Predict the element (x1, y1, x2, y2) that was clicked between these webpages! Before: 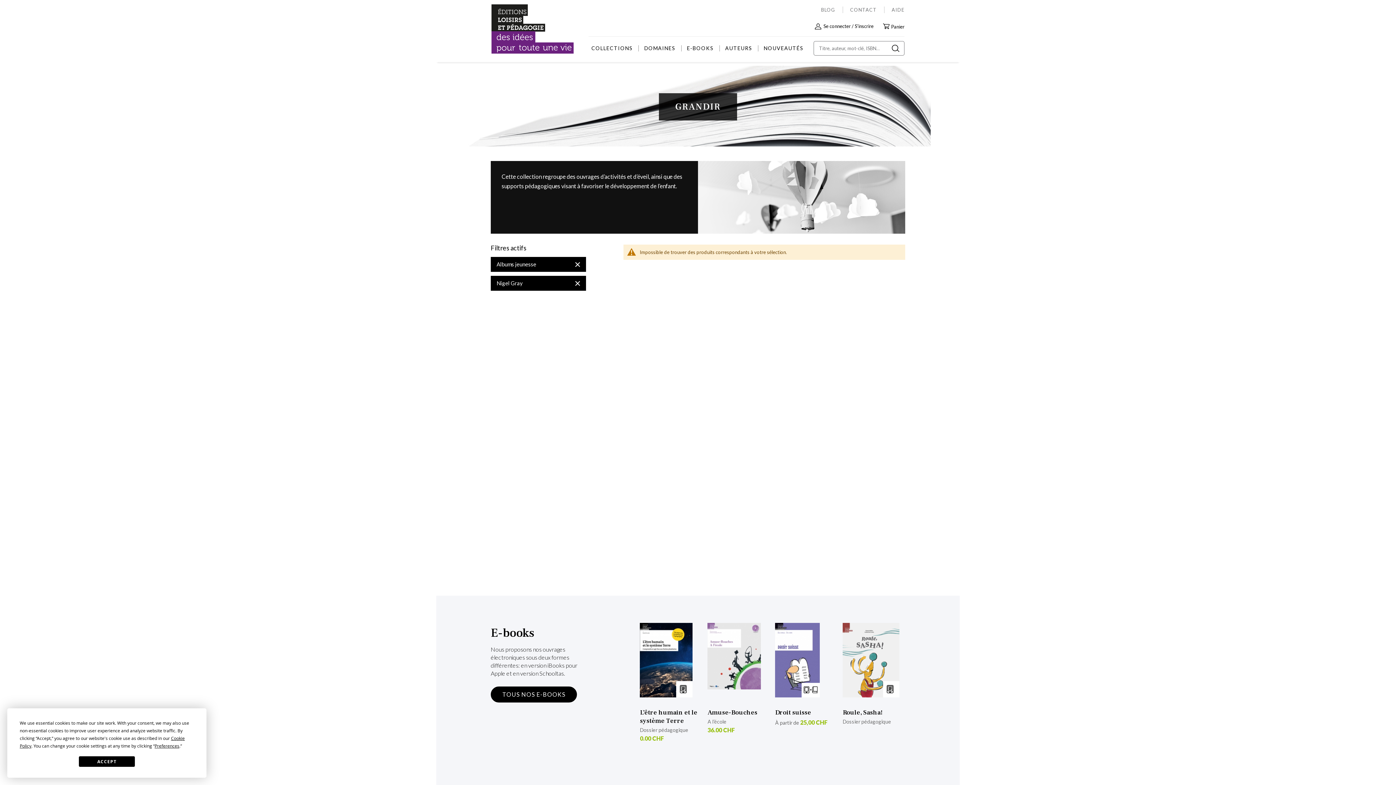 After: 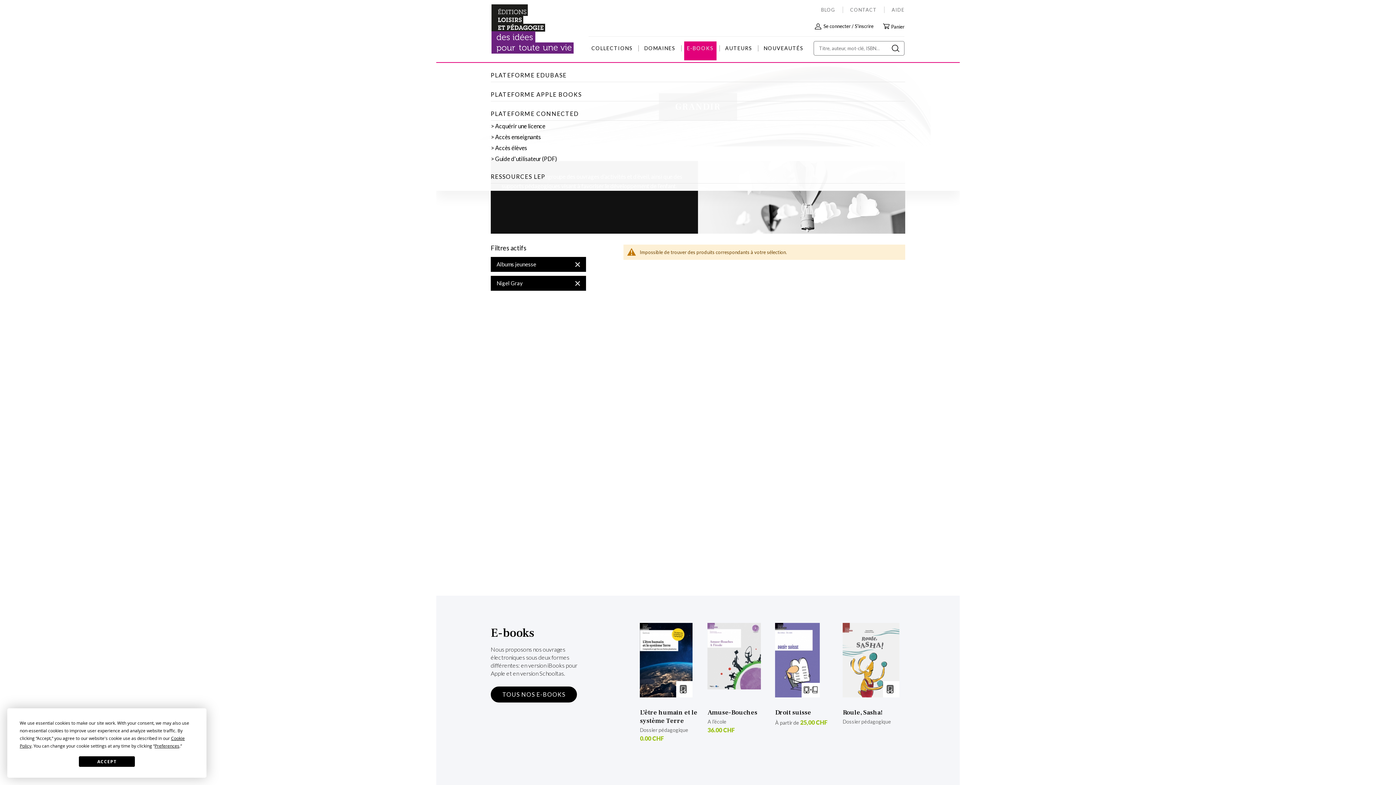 Action: label: E-BOOKS bbox: (684, 41, 716, 55)